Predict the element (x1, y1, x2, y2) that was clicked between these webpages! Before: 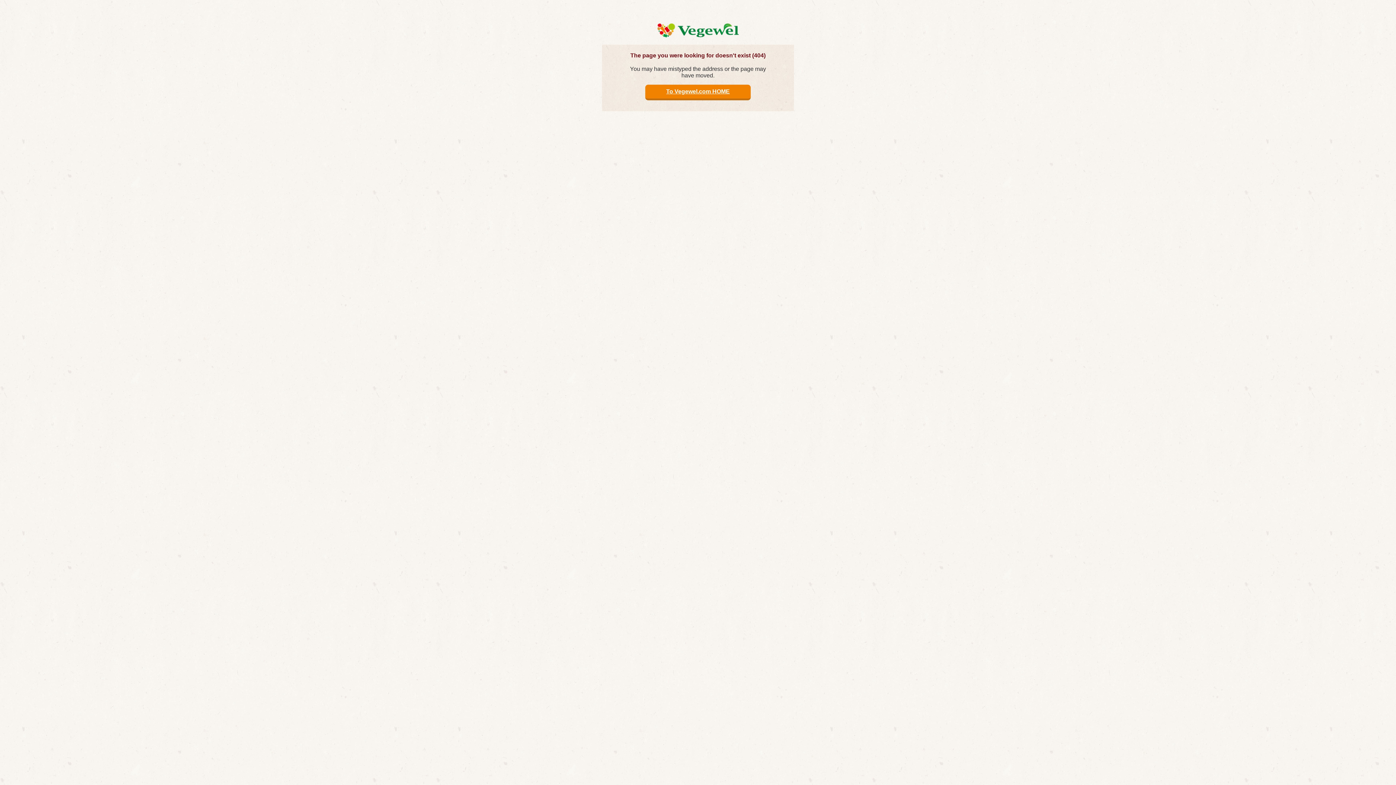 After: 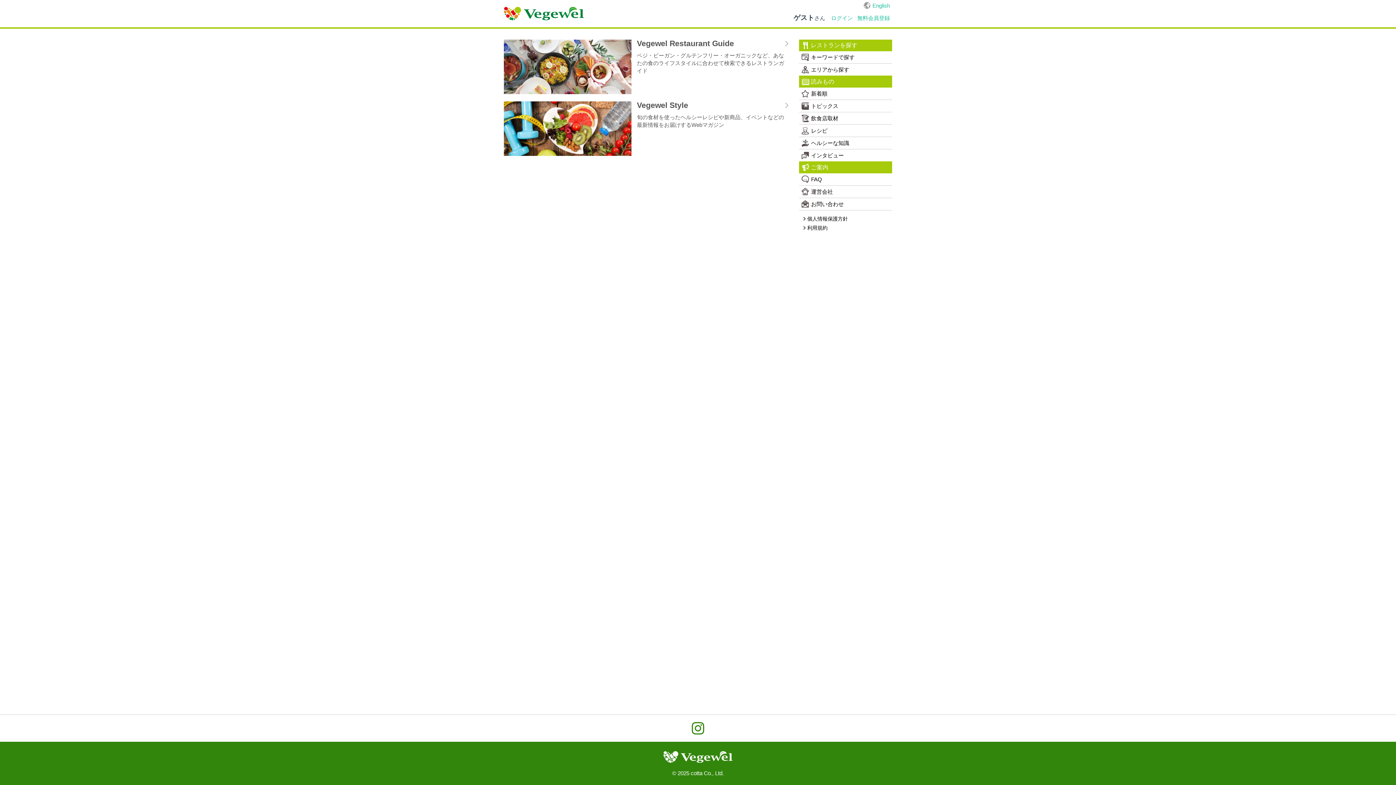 Action: bbox: (645, 84, 750, 100) label: To Vegewel.com HOME